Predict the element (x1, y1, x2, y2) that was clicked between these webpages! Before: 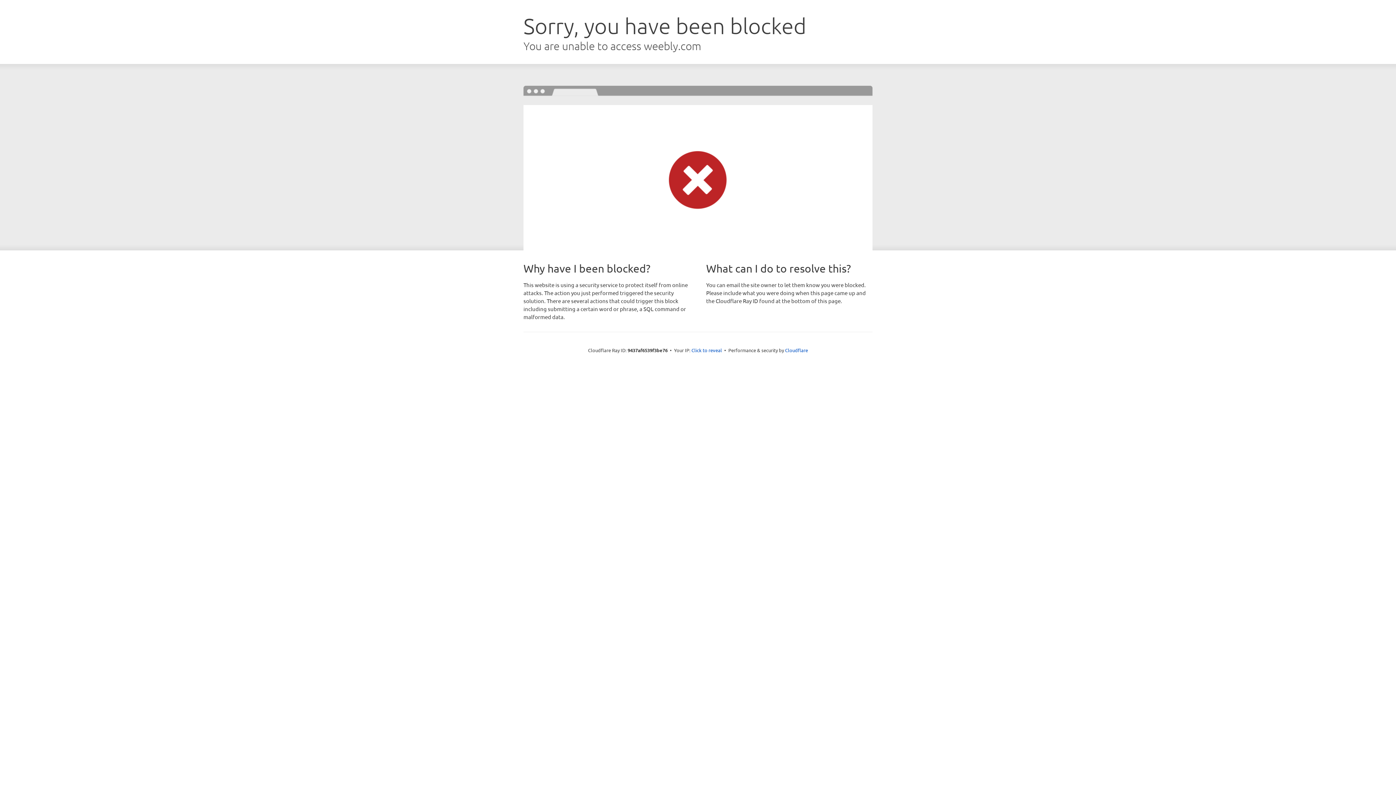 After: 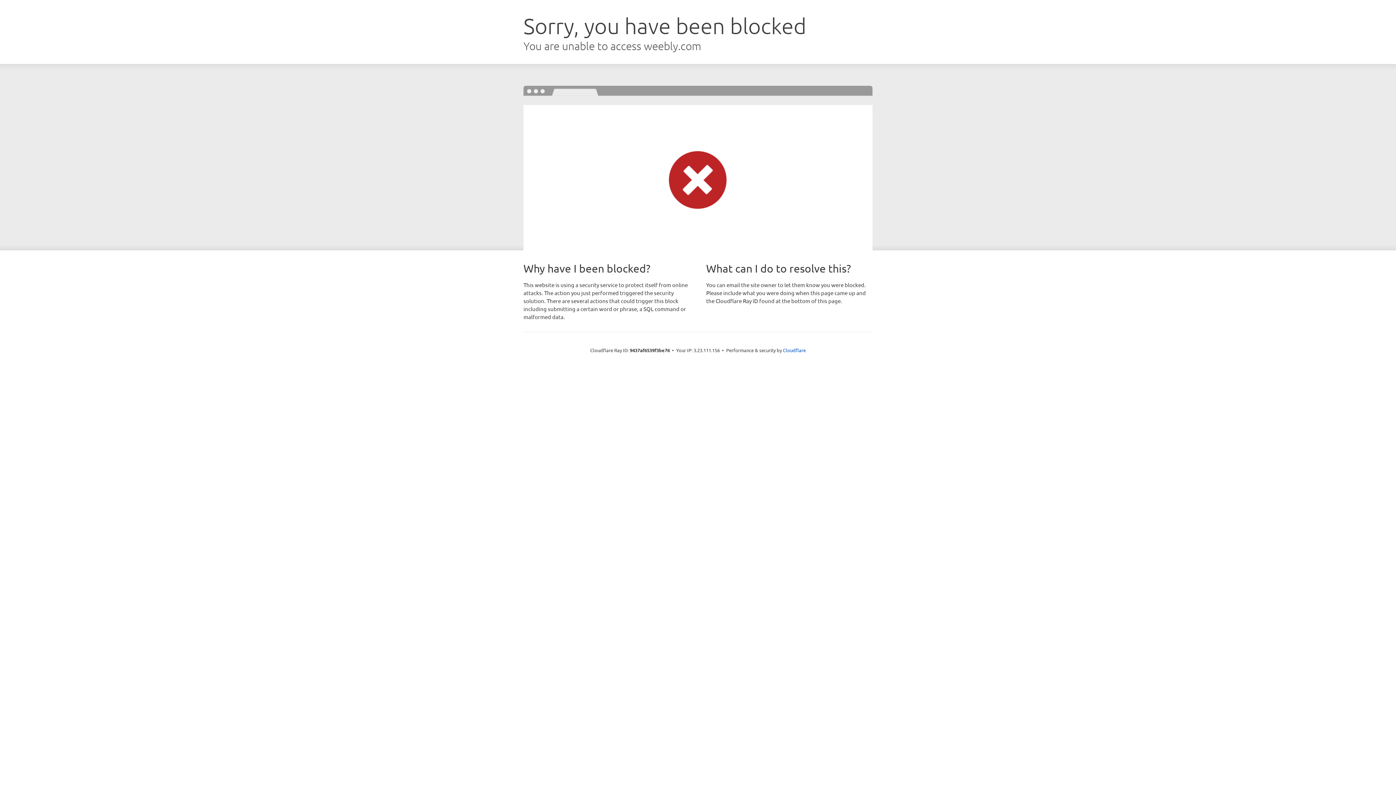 Action: label: Click to reveal bbox: (691, 346, 722, 353)